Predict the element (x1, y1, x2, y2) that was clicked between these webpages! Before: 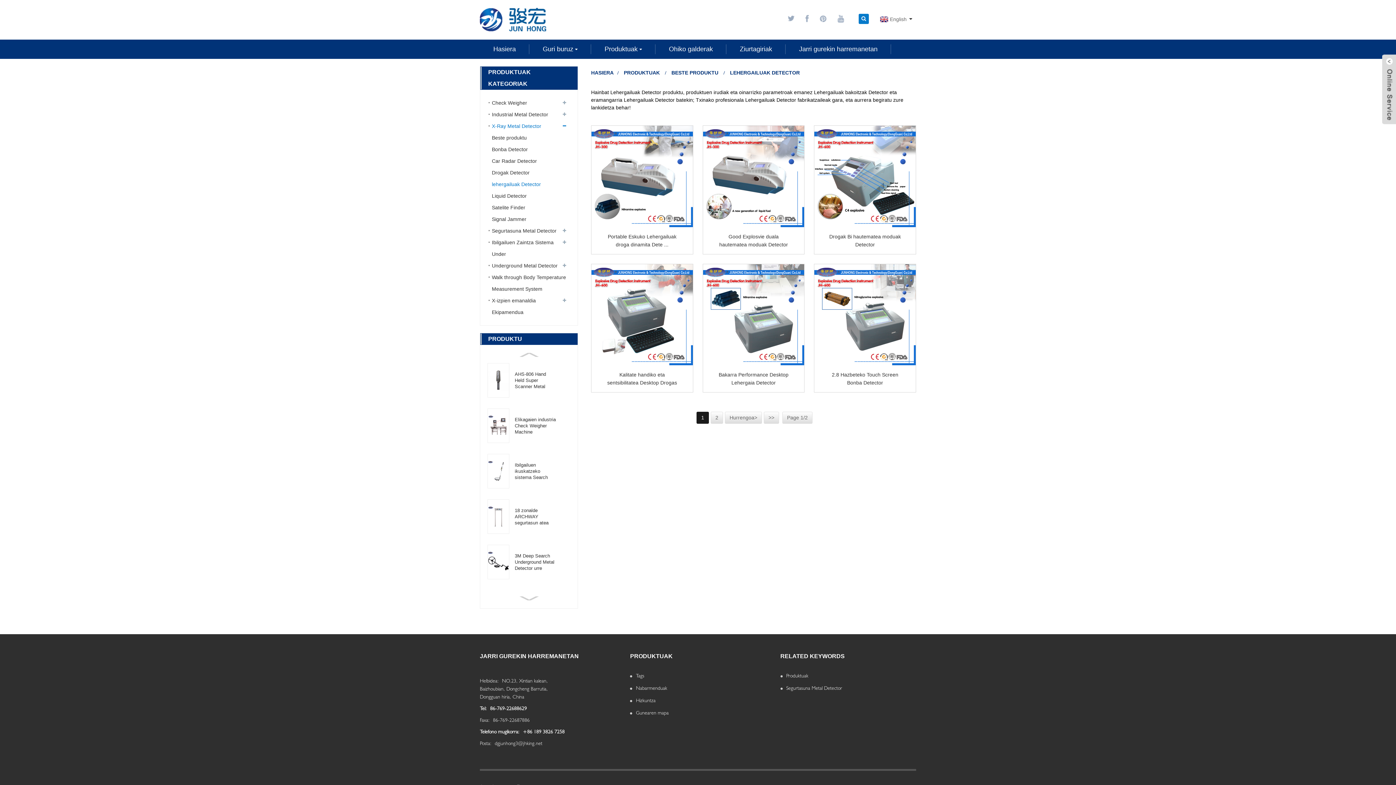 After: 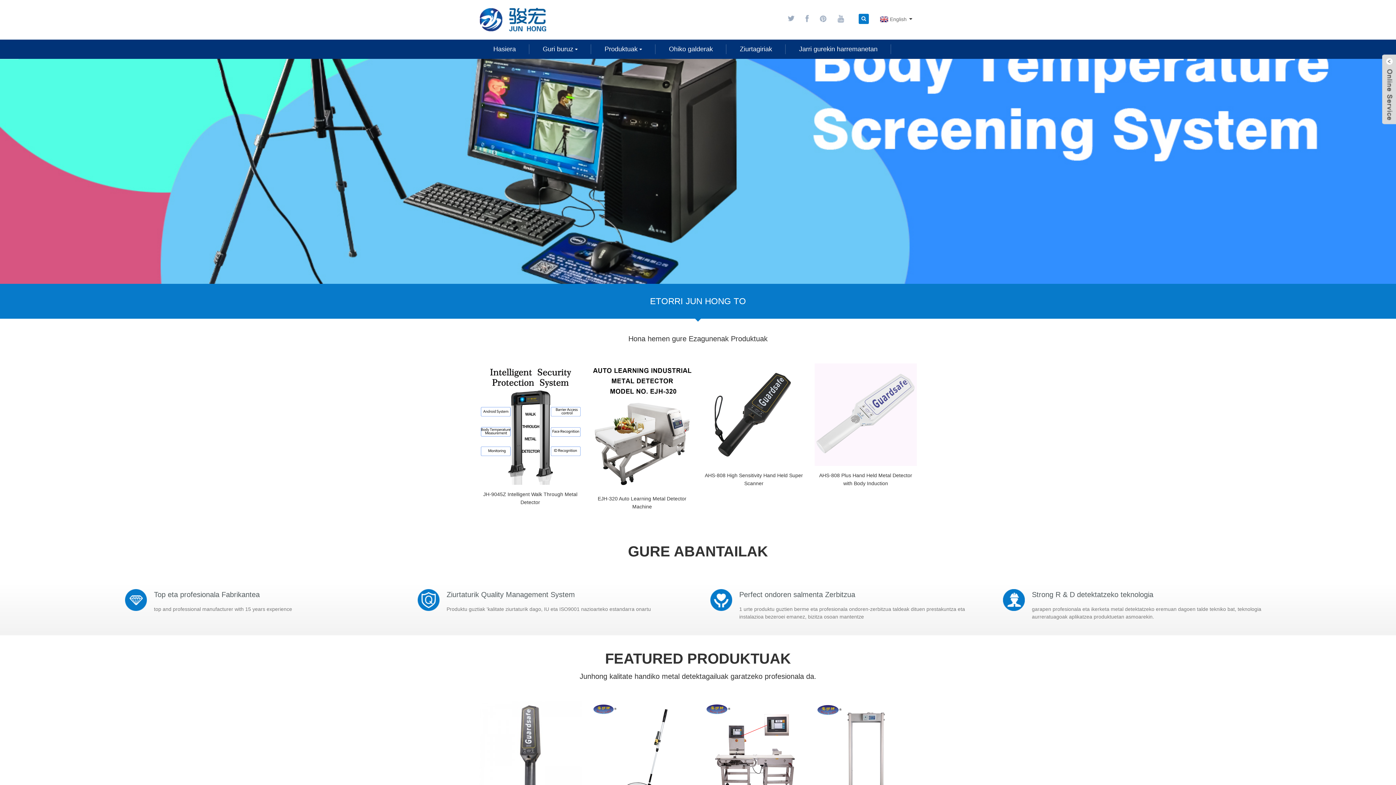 Action: bbox: (480, 16, 546, 22)